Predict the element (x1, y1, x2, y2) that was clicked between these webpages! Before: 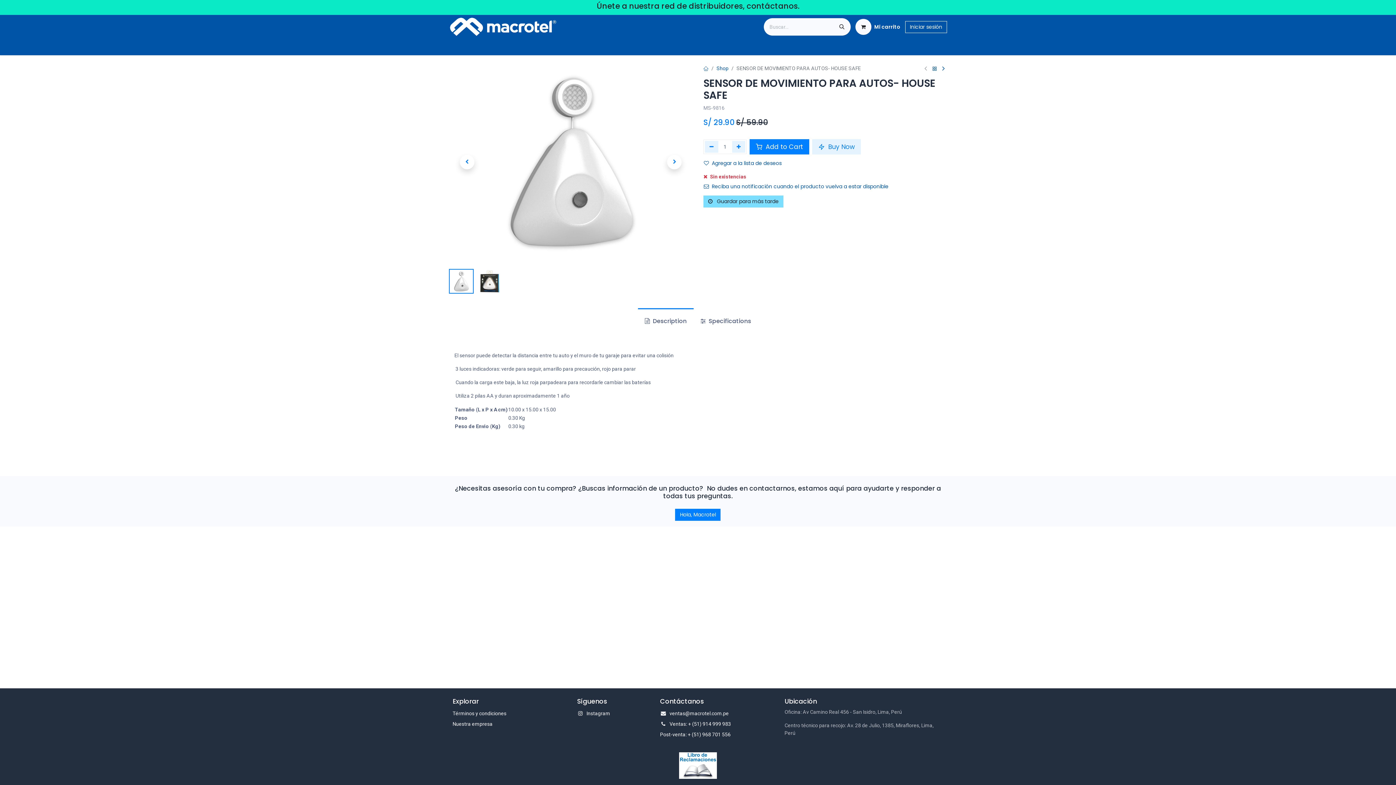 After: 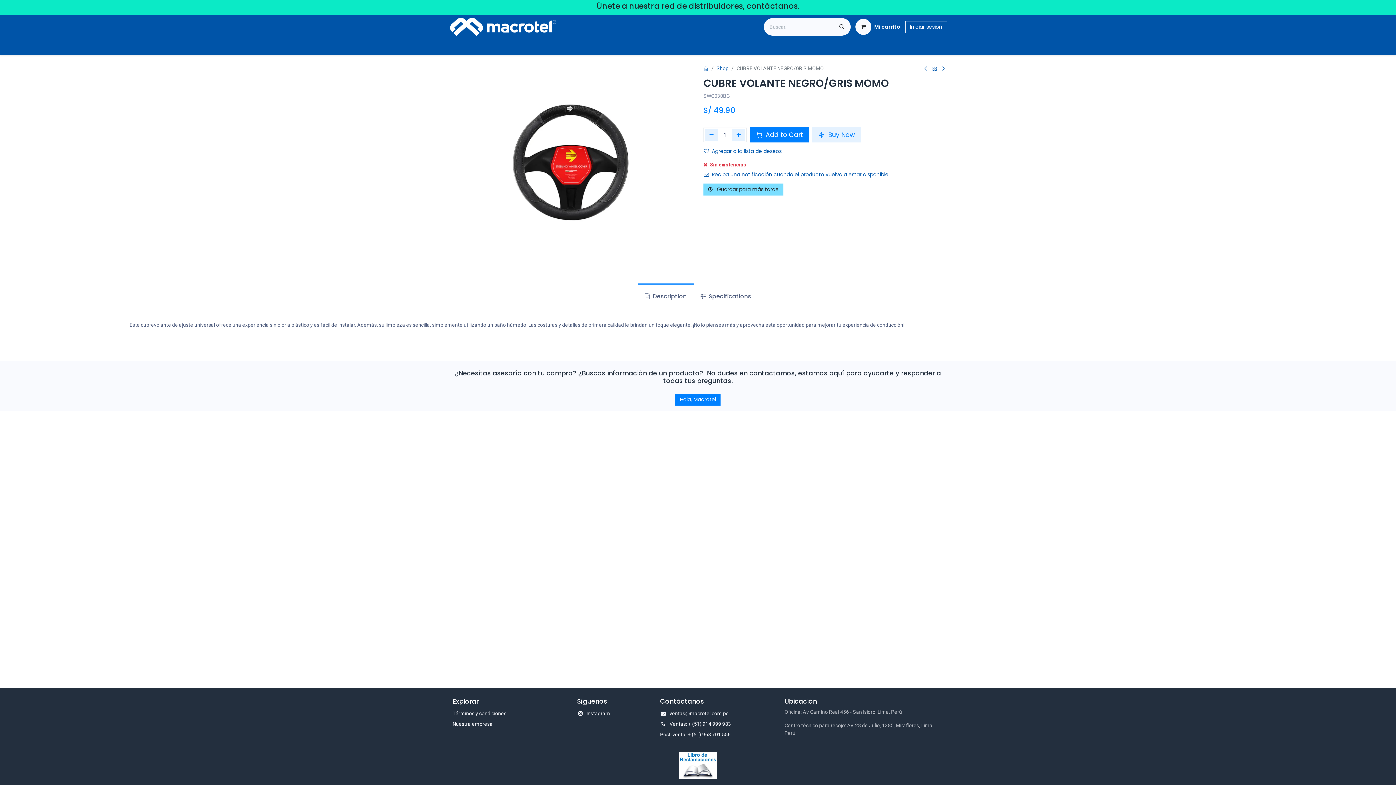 Action: bbox: (940, 64, 947, 73)